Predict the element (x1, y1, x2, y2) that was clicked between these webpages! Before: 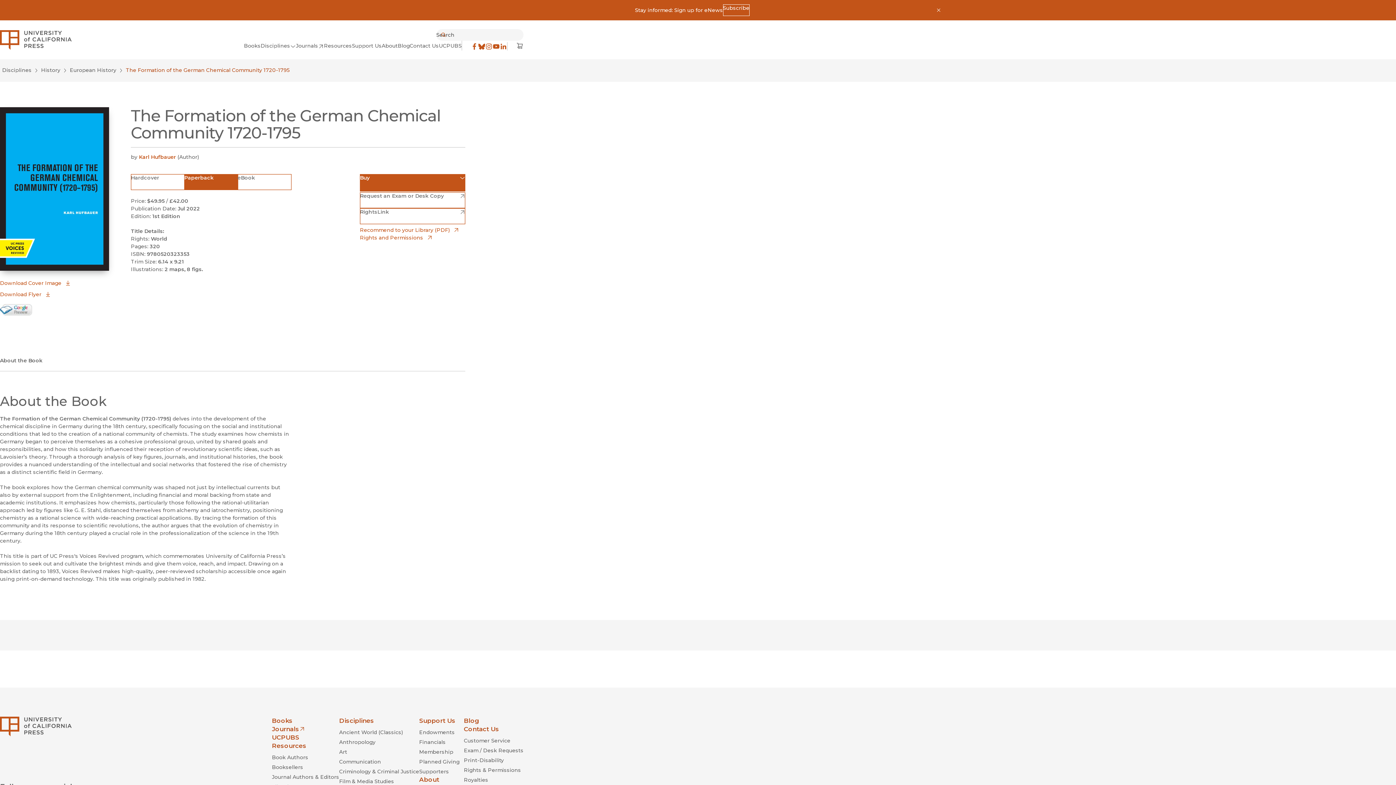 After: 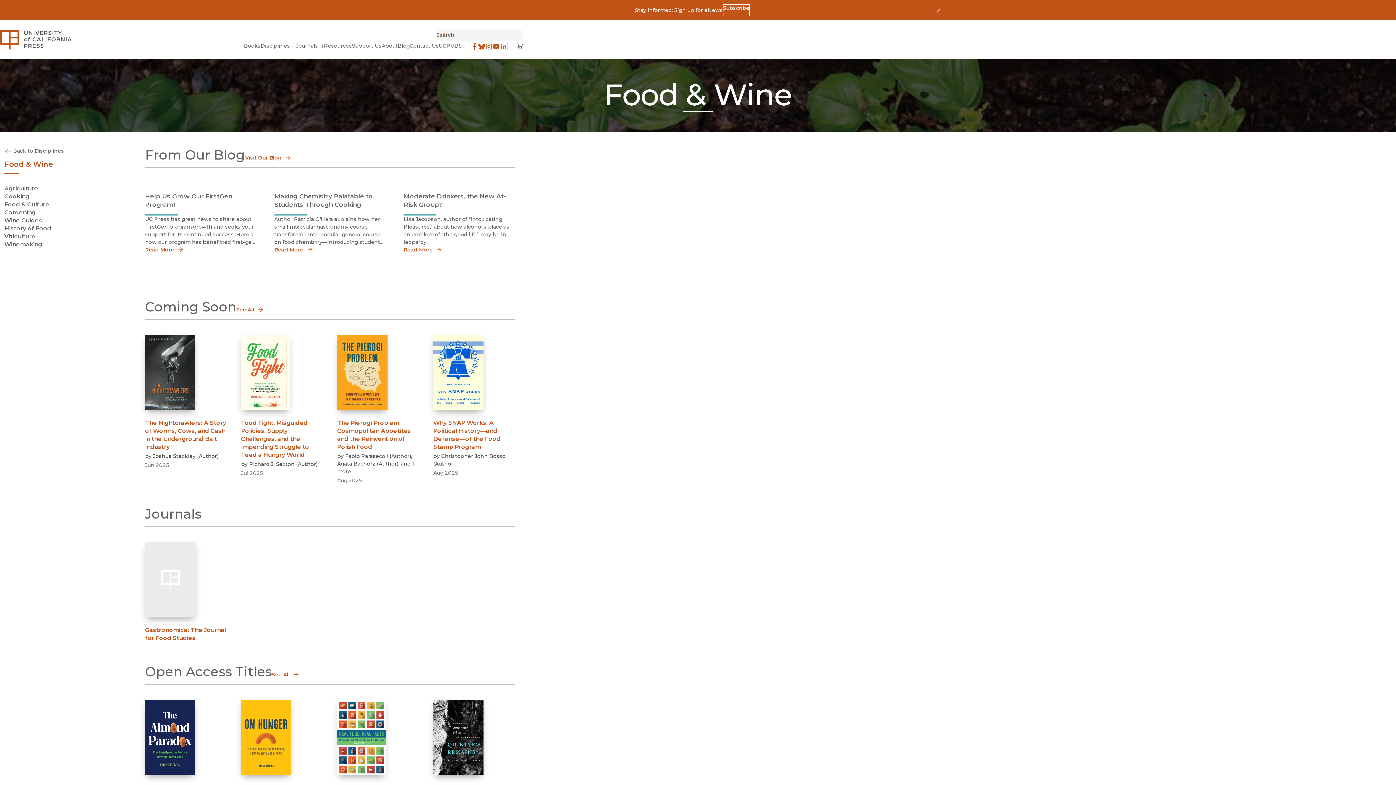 Action: label: Food & Wine bbox: (339, 779, 419, 787)